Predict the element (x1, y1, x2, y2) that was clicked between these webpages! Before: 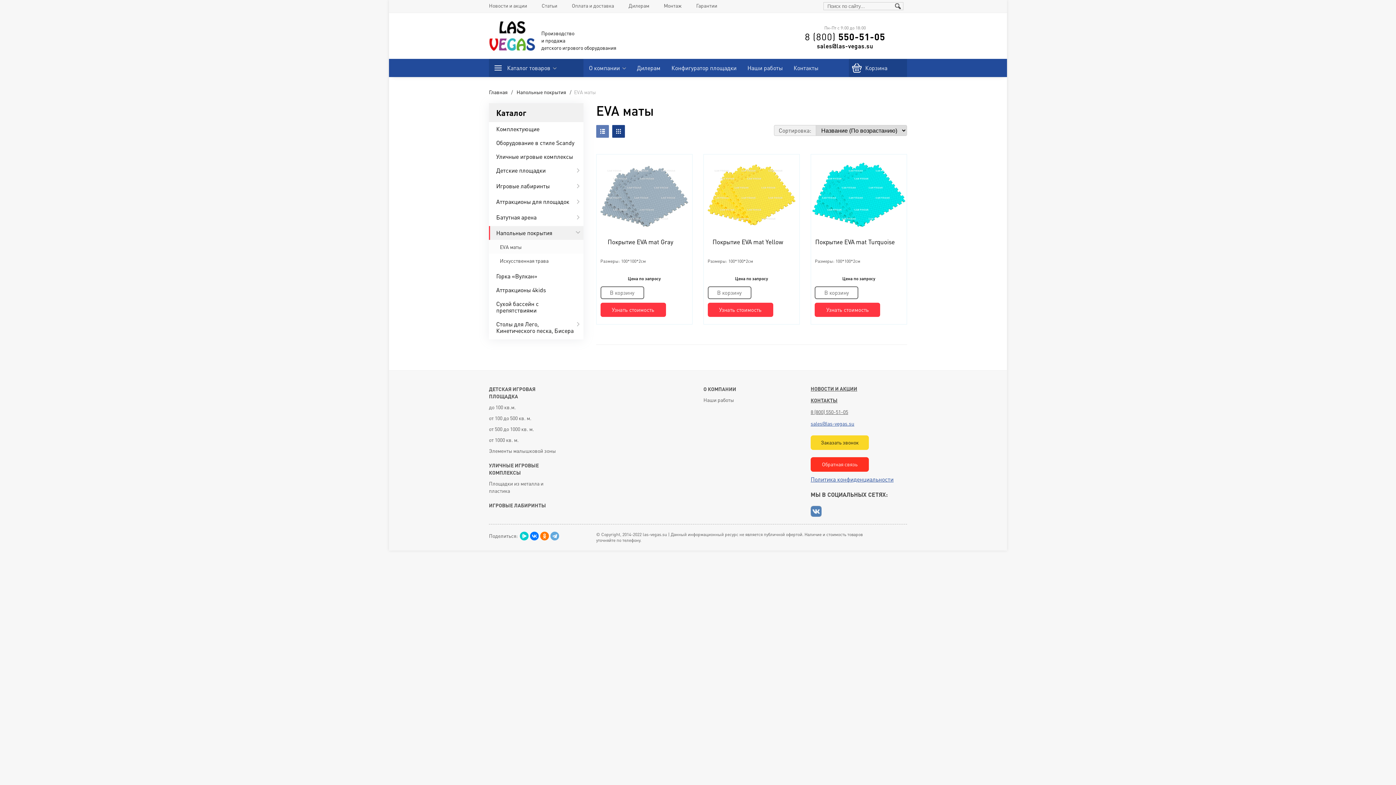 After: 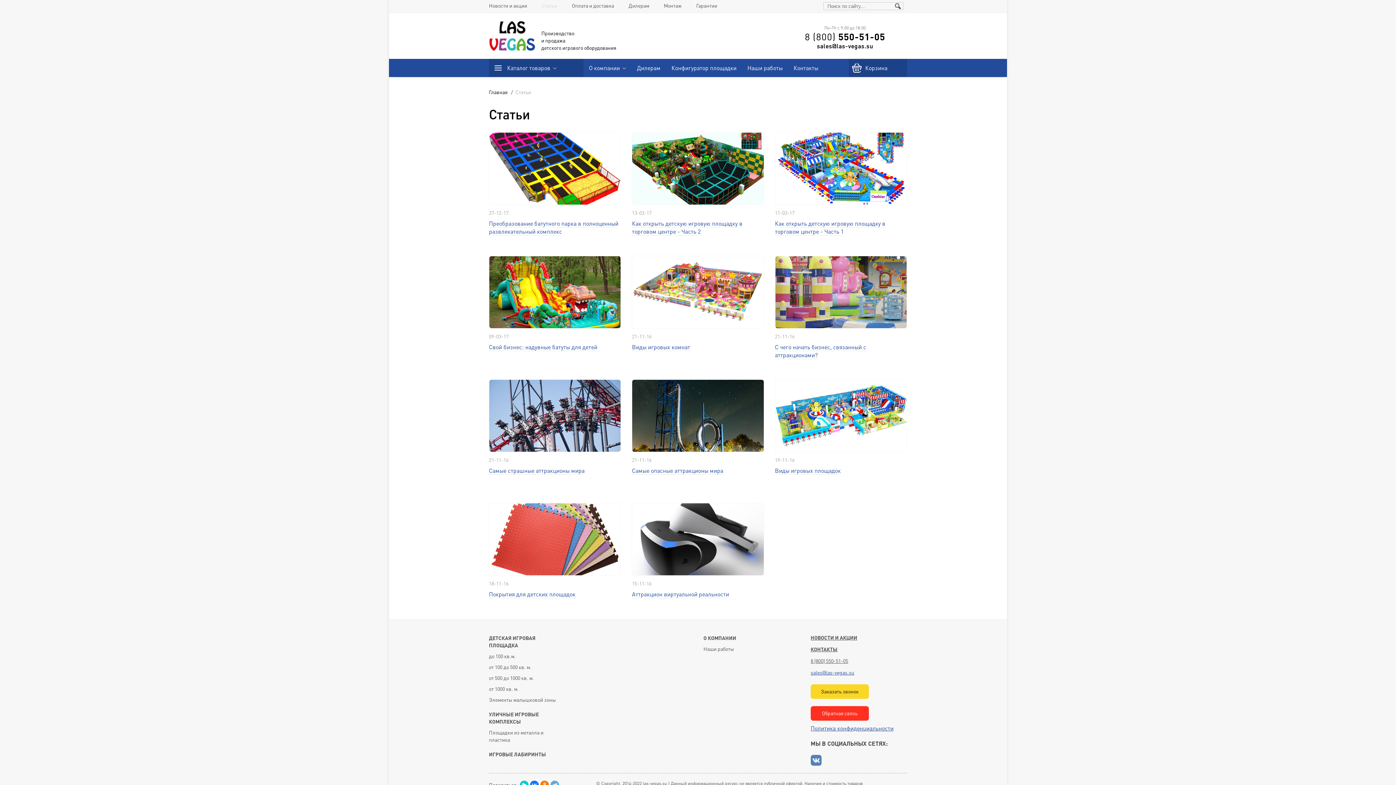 Action: label: Статьи bbox: (541, 2, 557, 8)